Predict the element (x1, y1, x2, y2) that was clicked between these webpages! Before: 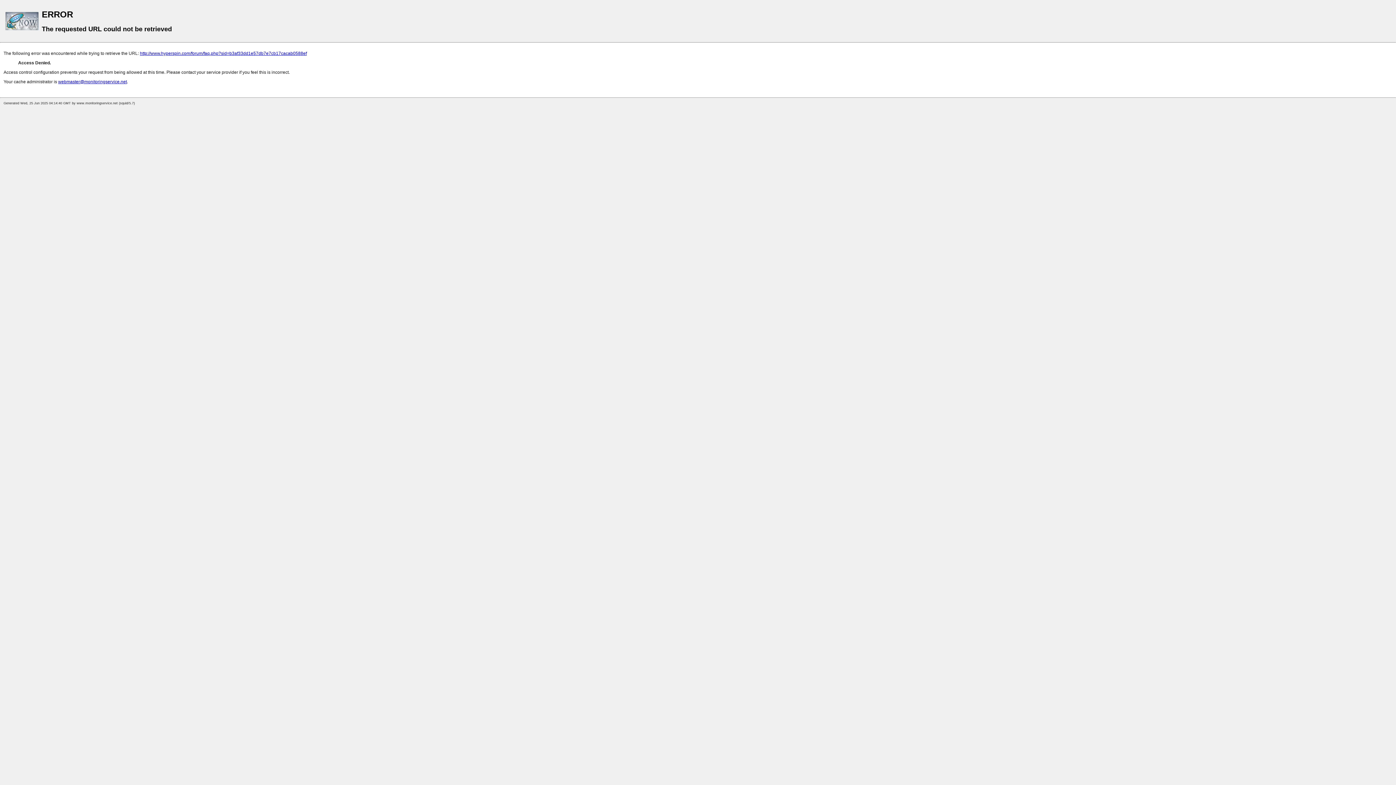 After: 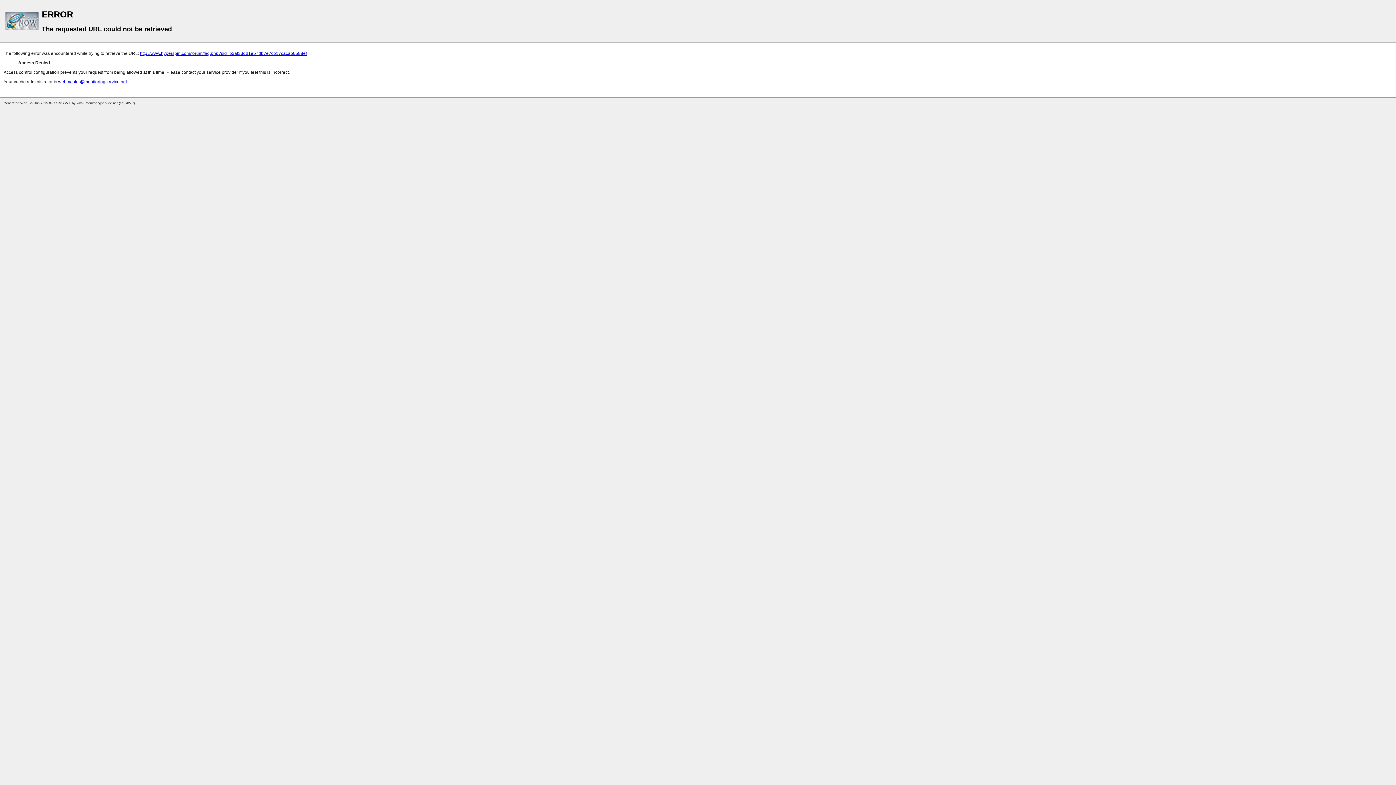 Action: bbox: (58, 79, 126, 84) label: webmaster@monitoringservice.net